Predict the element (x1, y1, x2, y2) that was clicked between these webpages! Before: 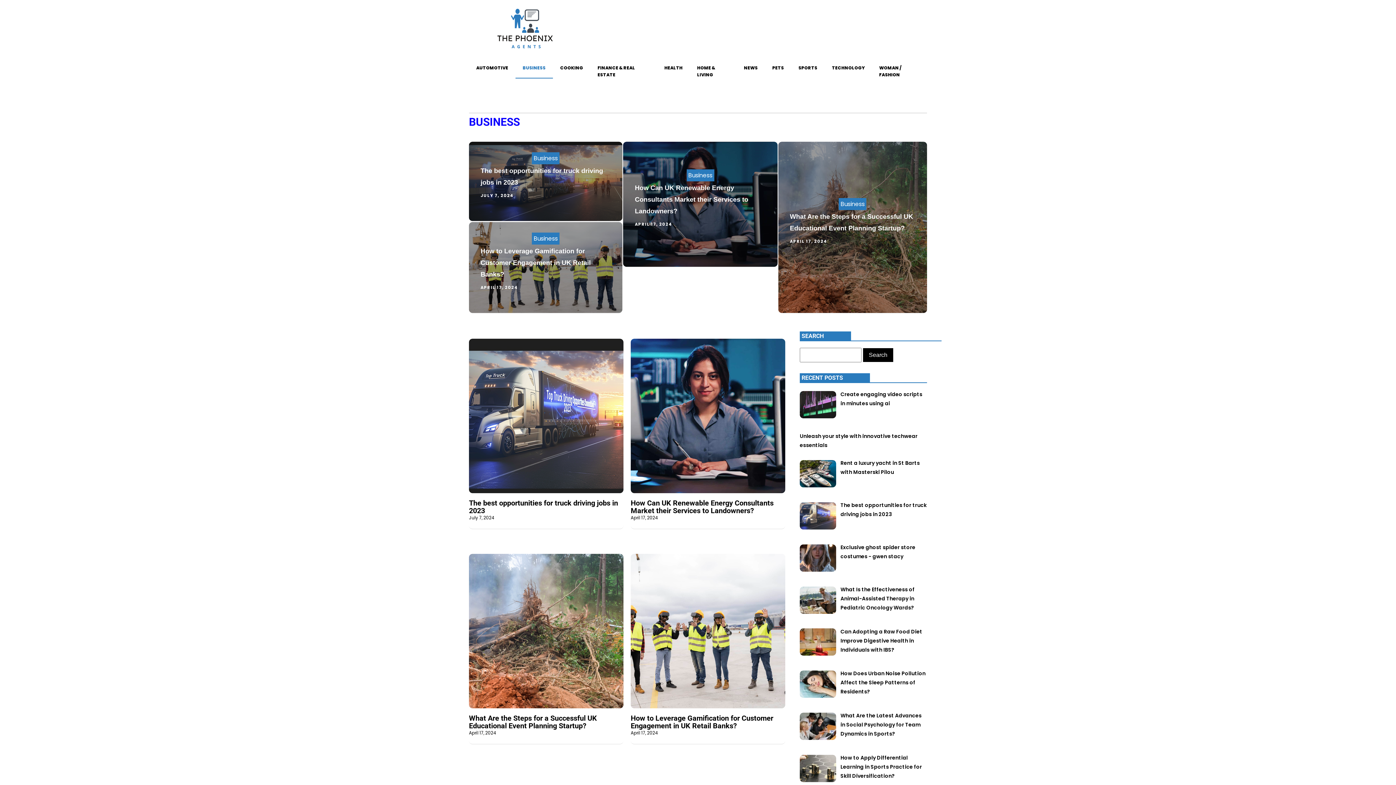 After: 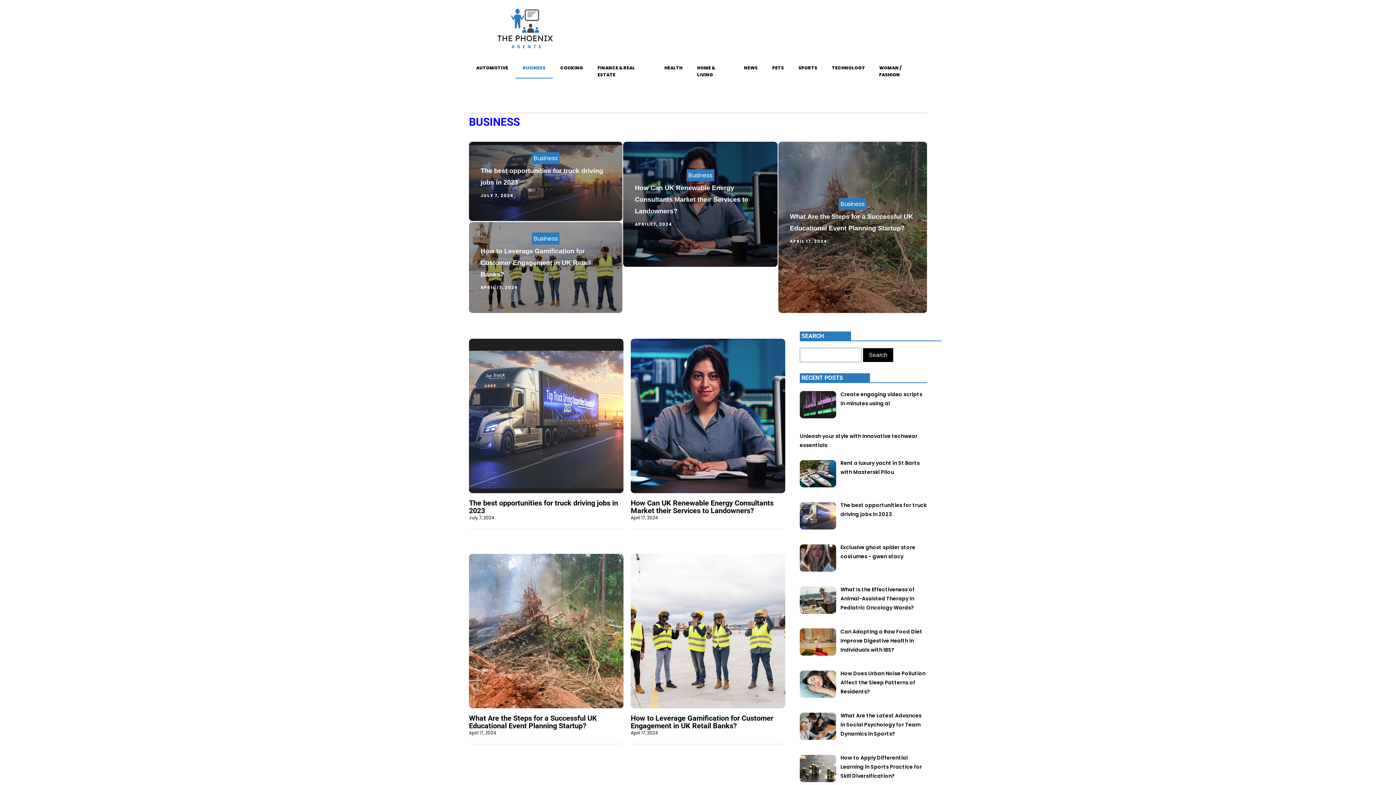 Action: label: BUSINESS bbox: (469, 115, 520, 128)